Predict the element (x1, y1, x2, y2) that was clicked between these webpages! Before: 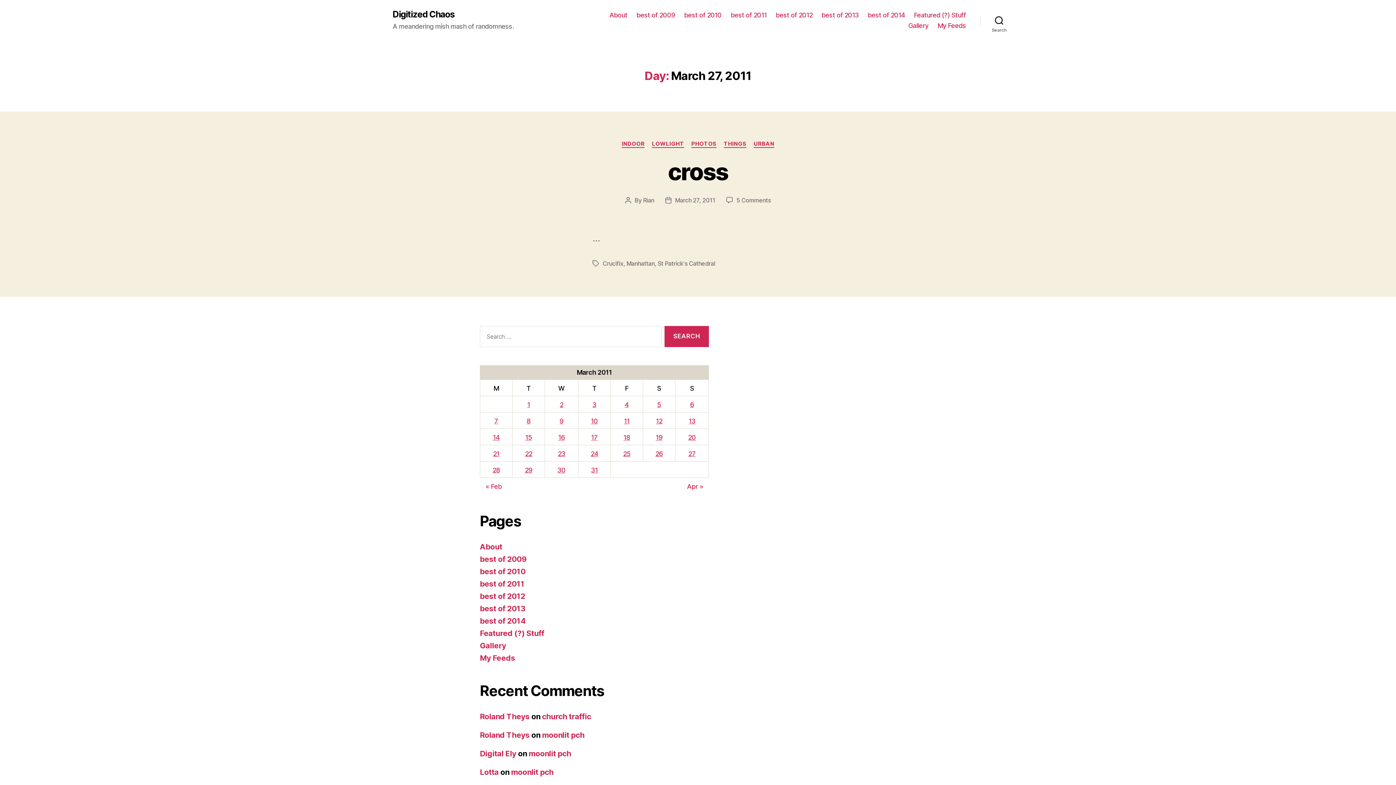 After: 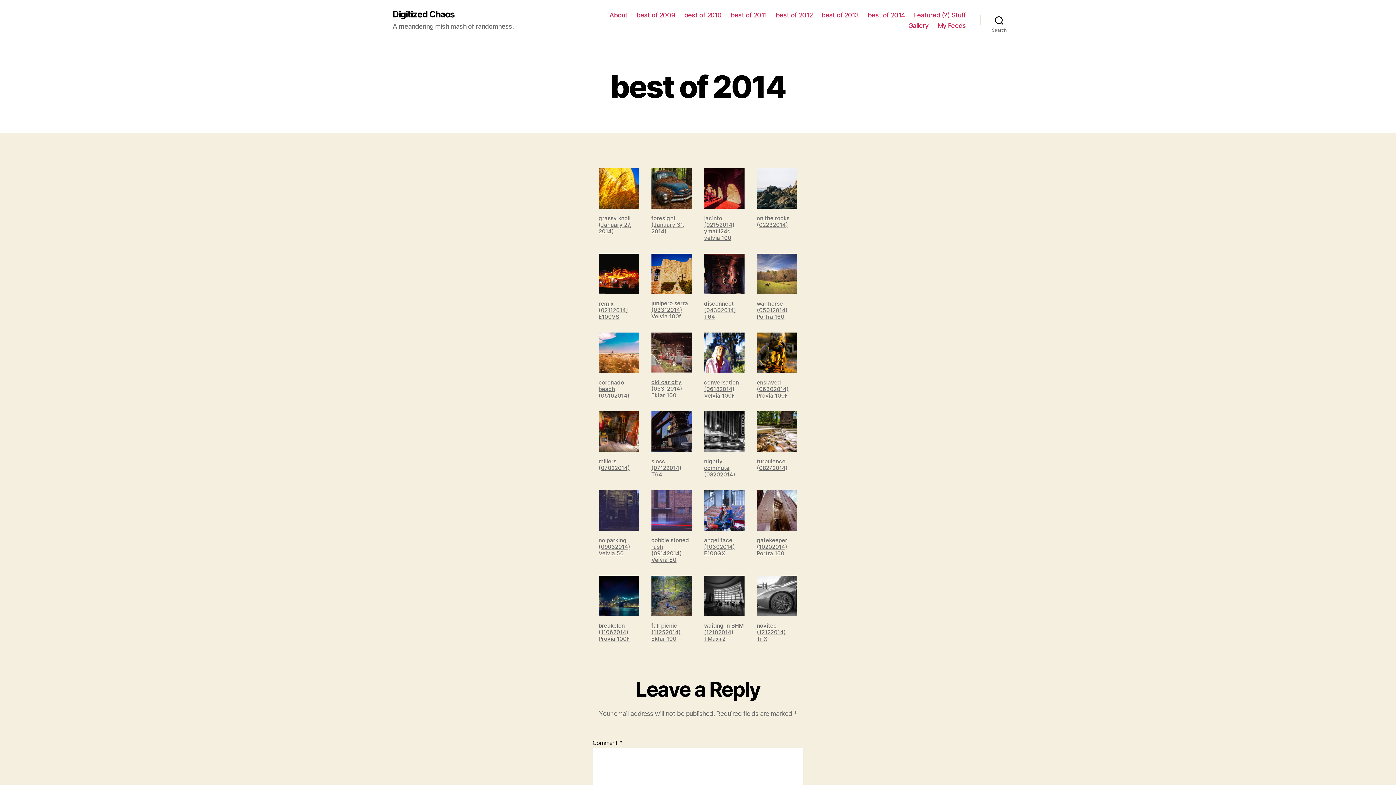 Action: label: best of 2014 bbox: (480, 616, 525, 625)